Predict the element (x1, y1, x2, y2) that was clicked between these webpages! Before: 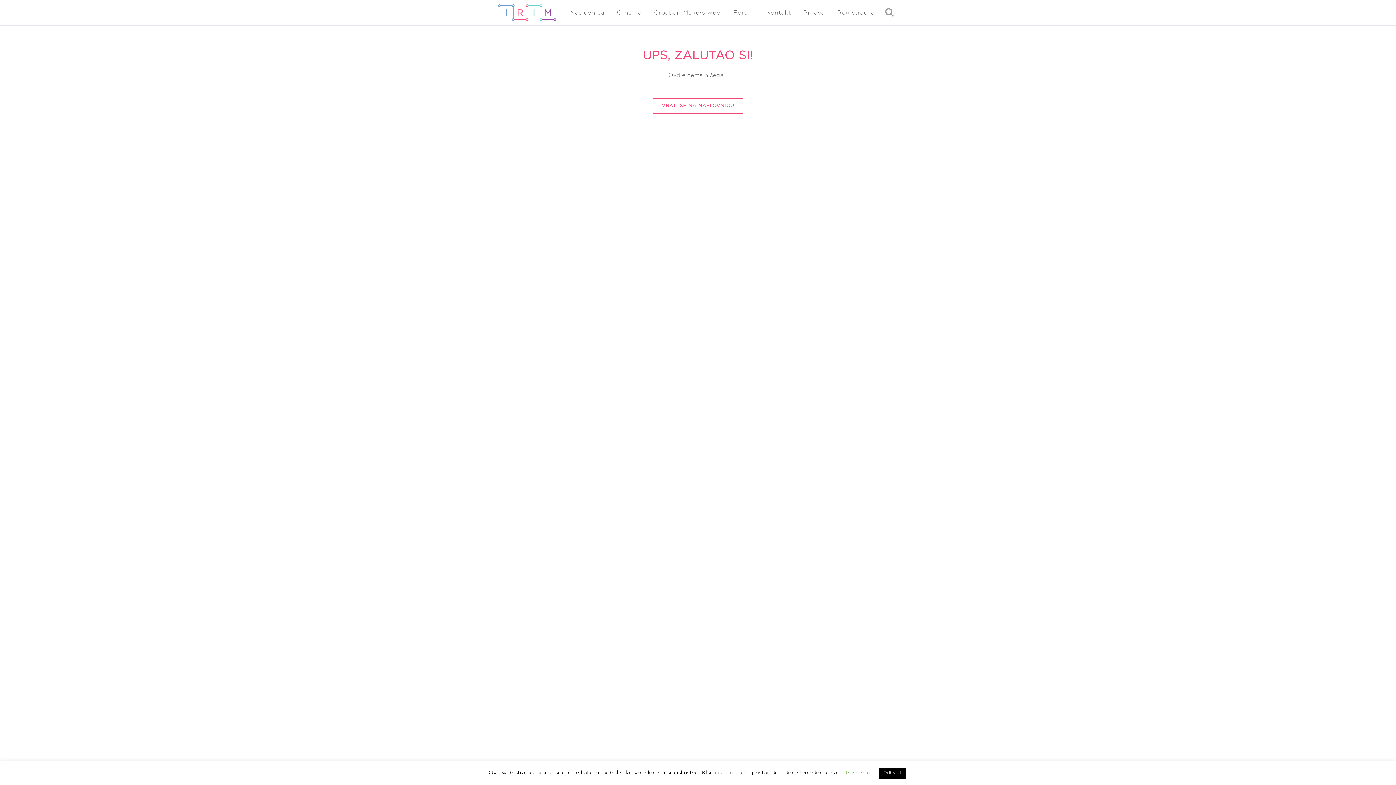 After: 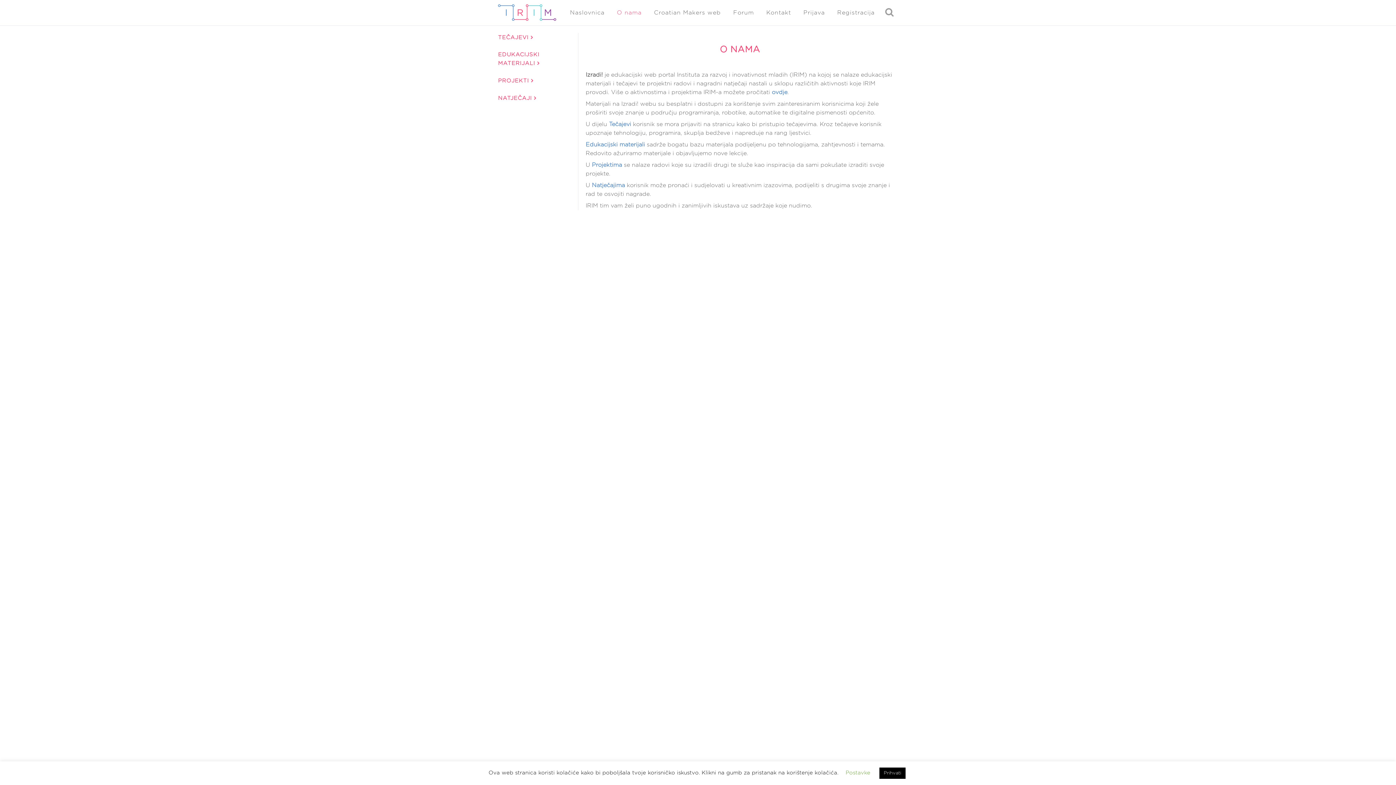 Action: bbox: (610, 0, 648, 25) label: O nama